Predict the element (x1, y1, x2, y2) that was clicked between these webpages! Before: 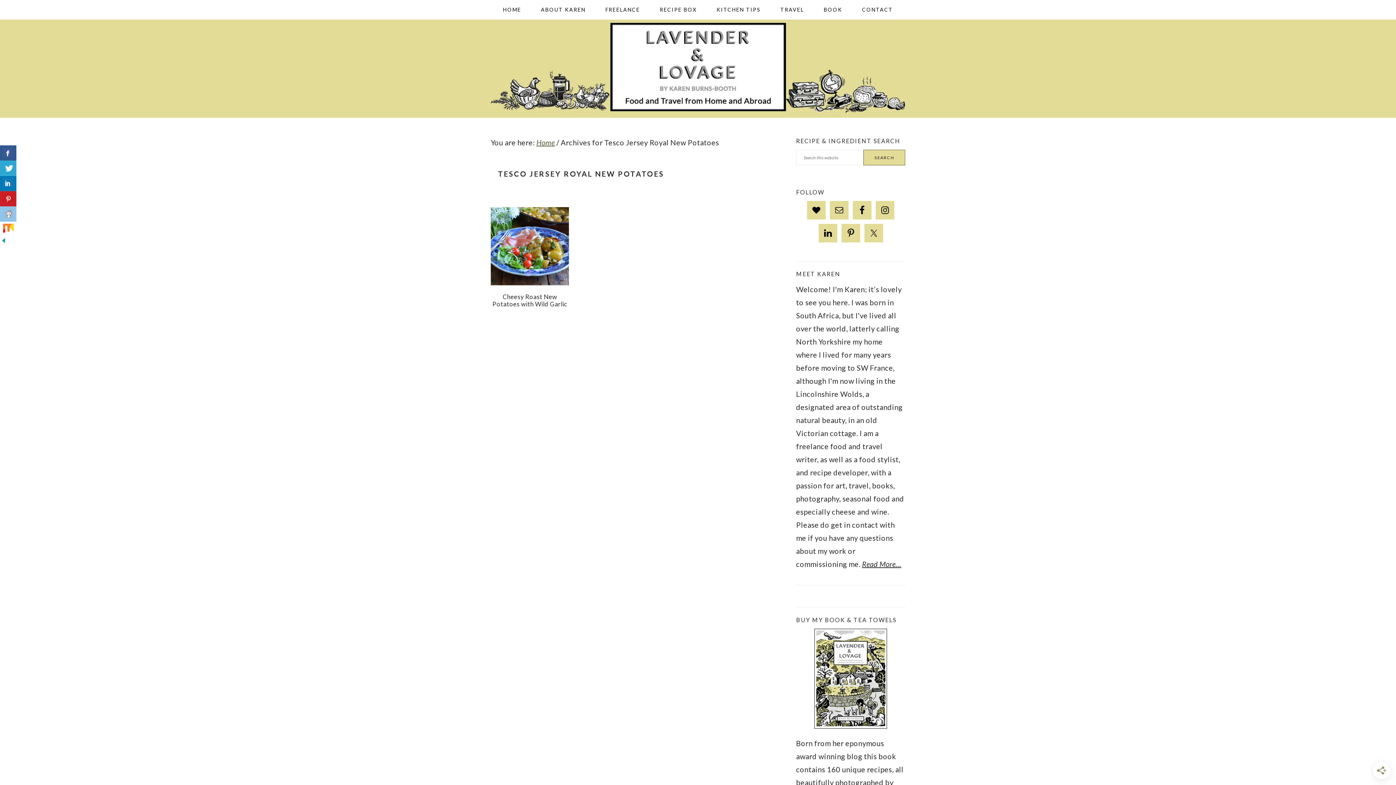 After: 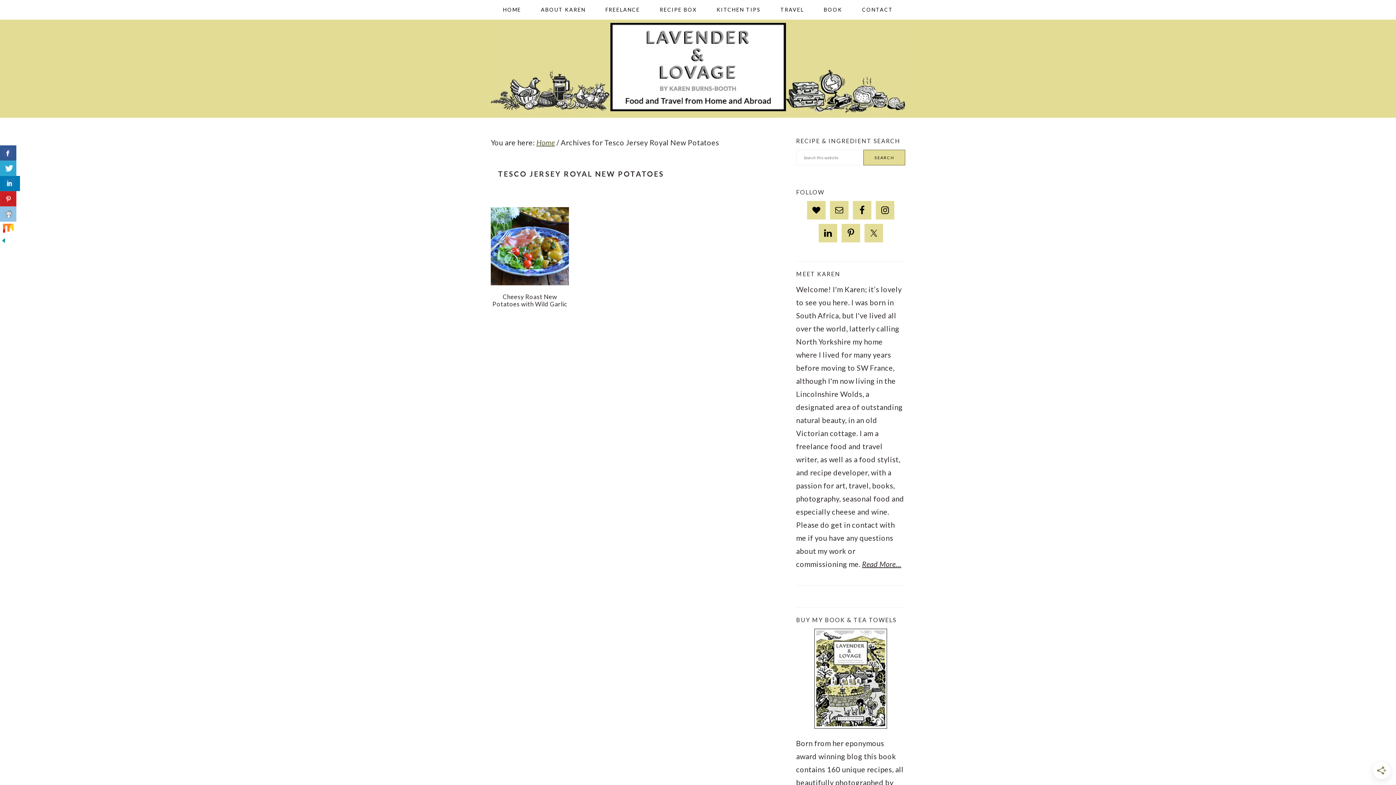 Action: bbox: (0, 176, 16, 191)